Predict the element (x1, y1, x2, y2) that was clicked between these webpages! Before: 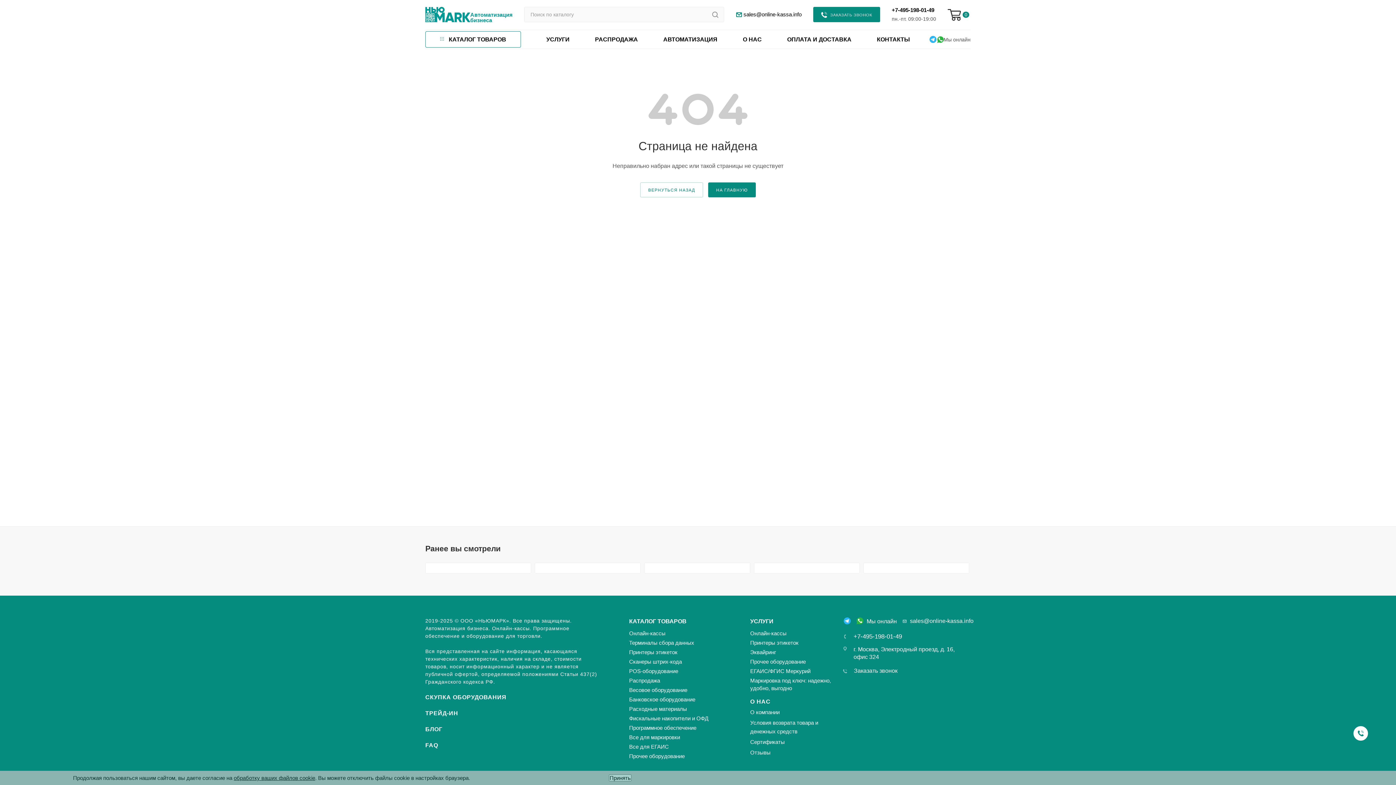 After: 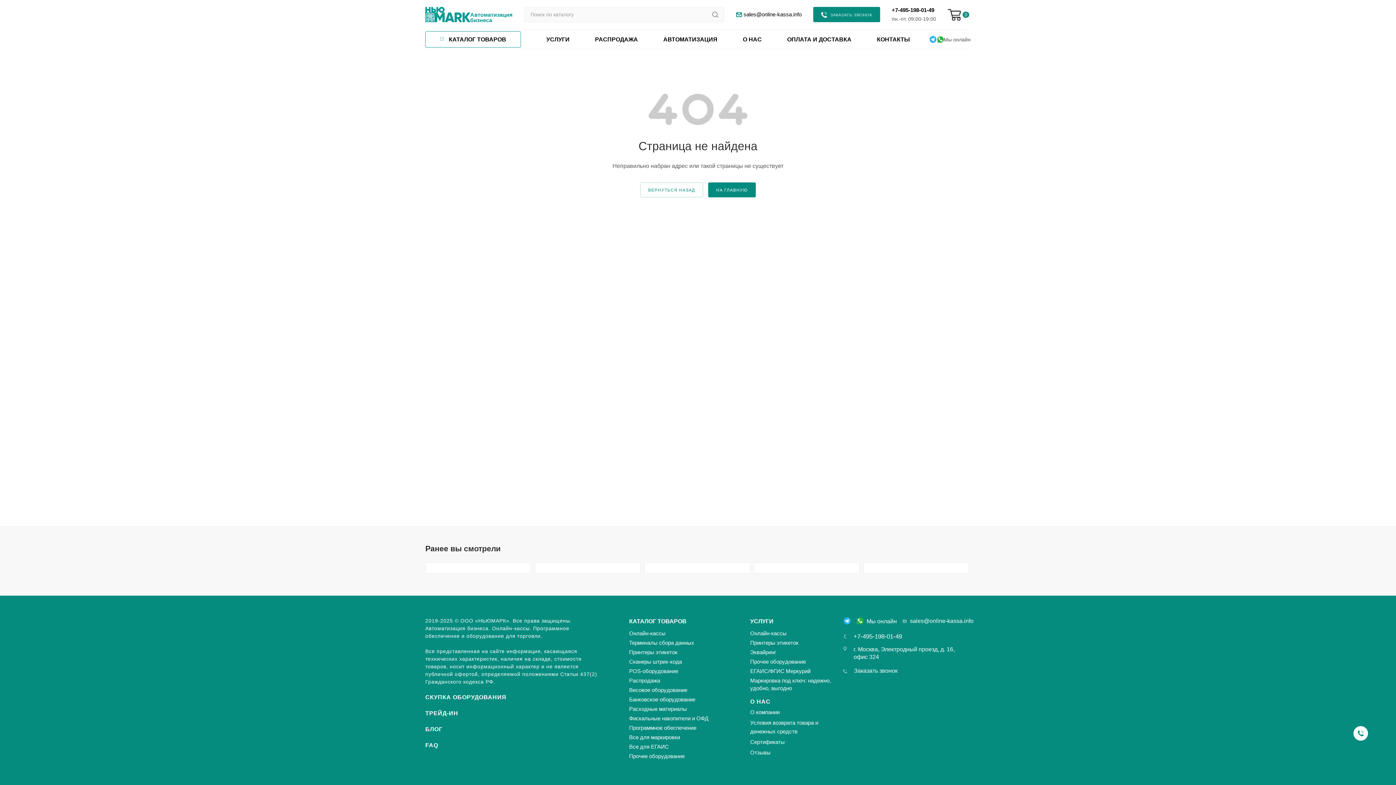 Action: bbox: (609, 774, 631, 781) label: Принять